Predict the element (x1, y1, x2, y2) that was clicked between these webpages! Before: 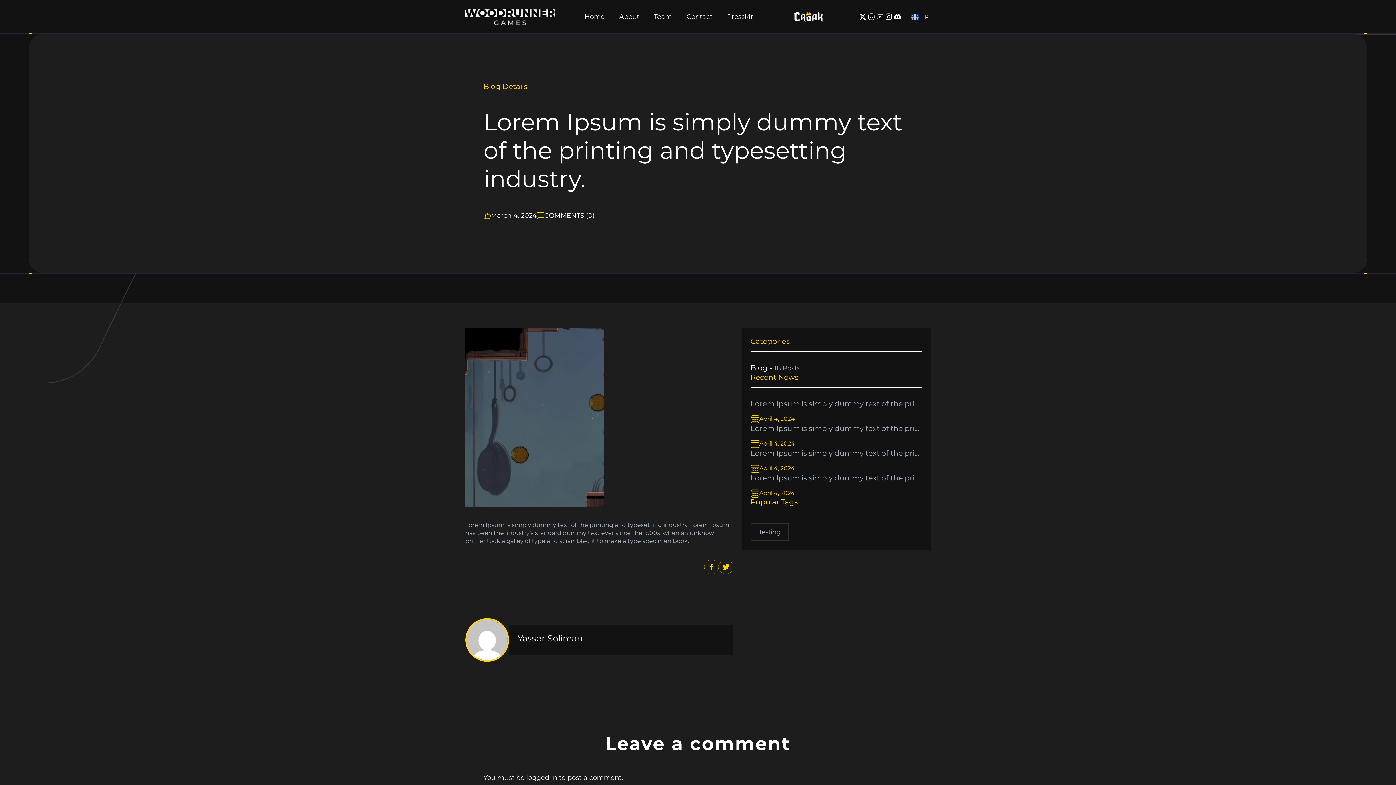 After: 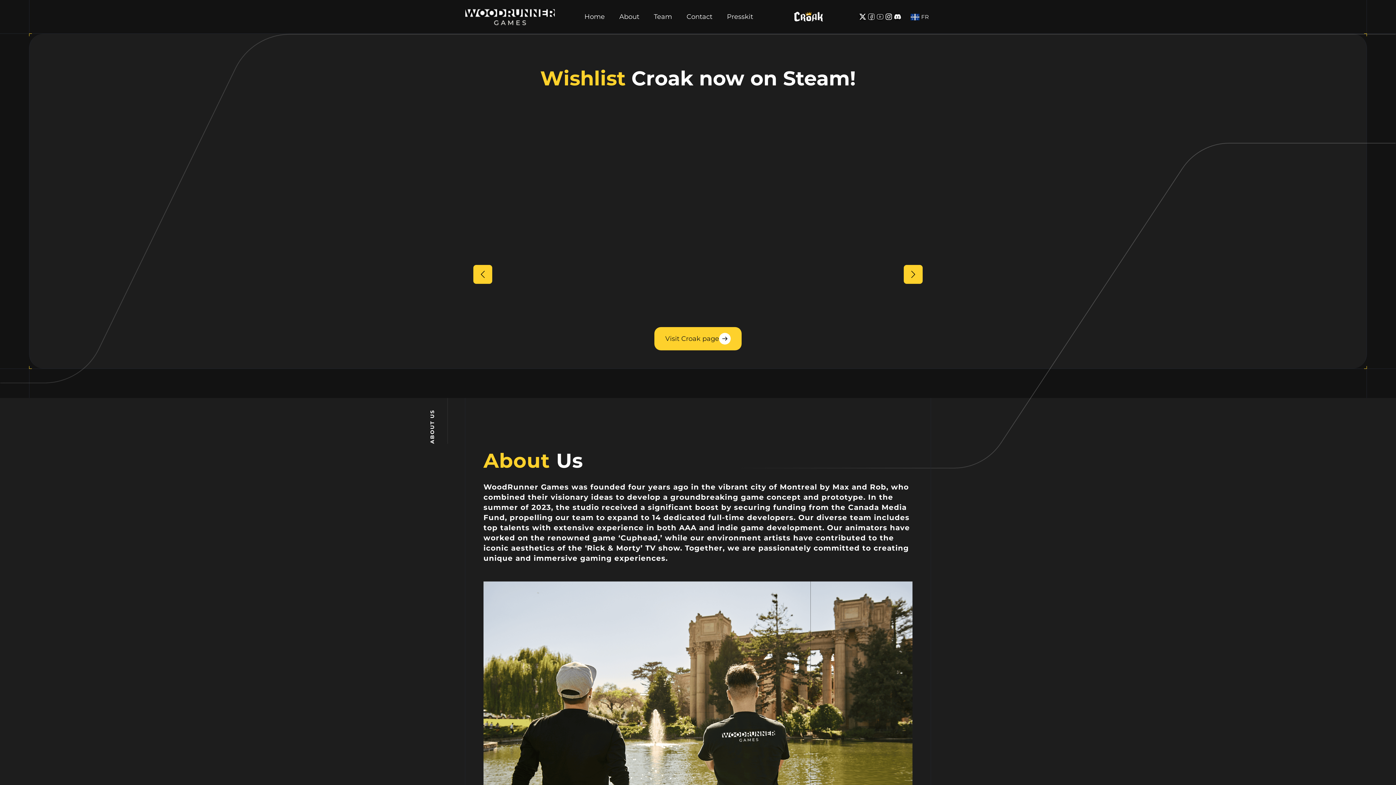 Action: label: Home bbox: (584, 9, 604, 23)